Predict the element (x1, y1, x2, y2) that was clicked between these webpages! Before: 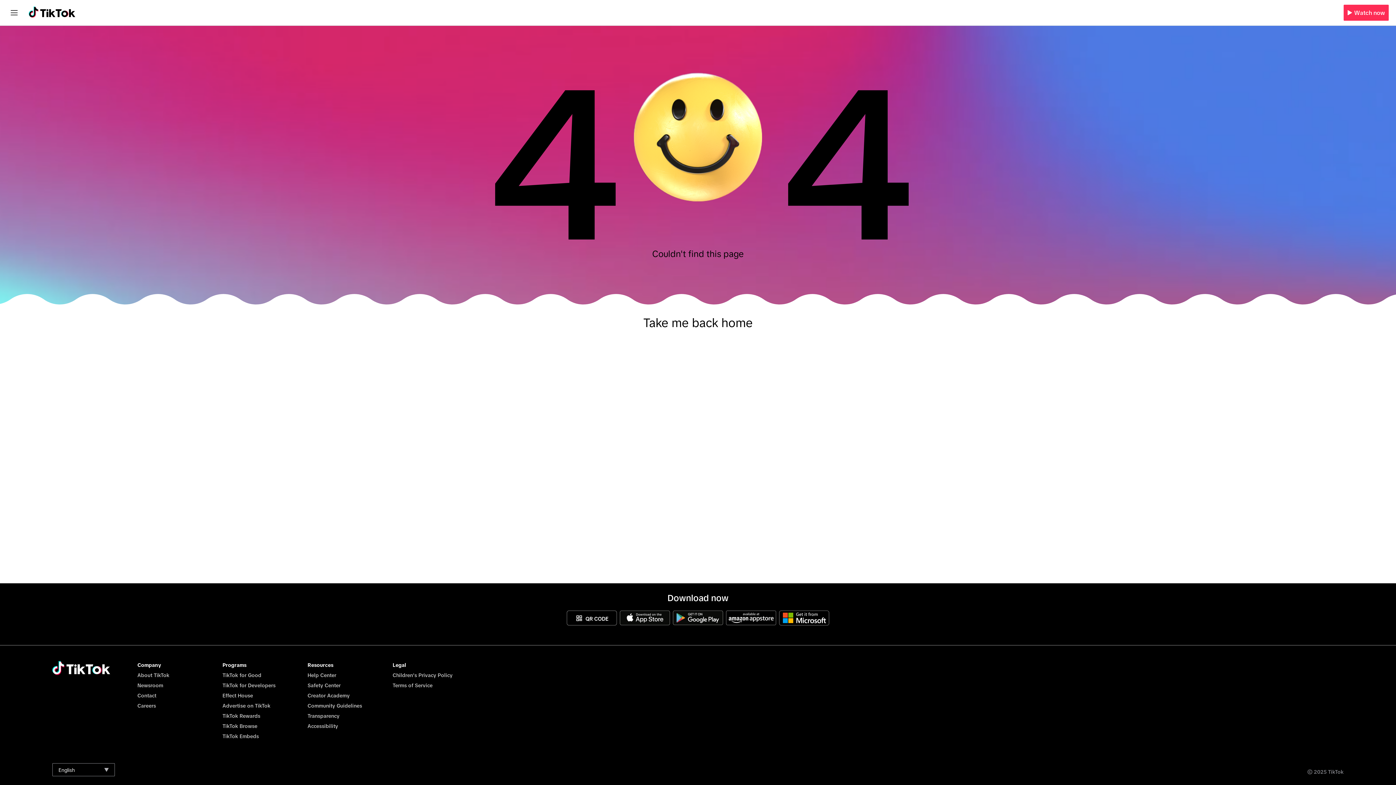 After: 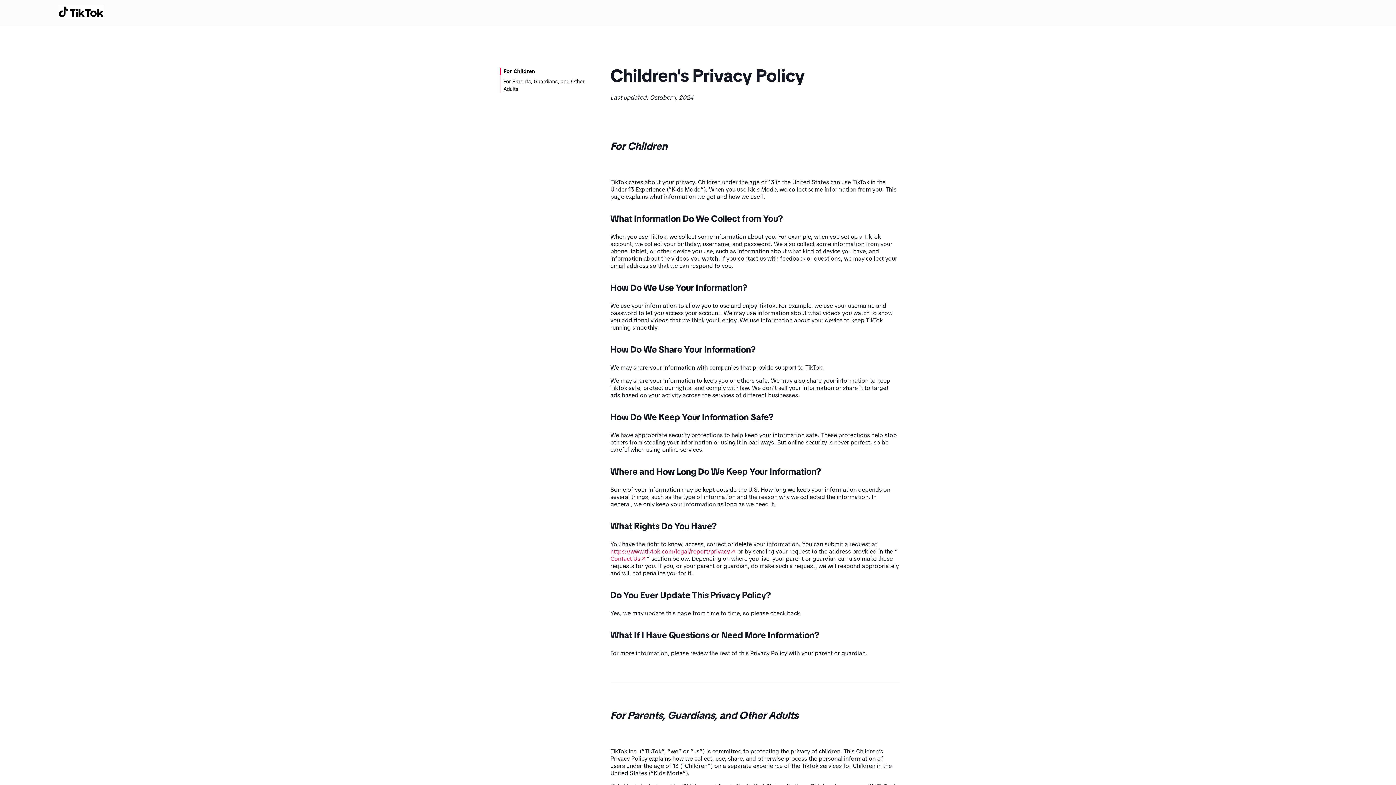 Action: label: Children's Privacy Policy bbox: (392, 672, 452, 678)